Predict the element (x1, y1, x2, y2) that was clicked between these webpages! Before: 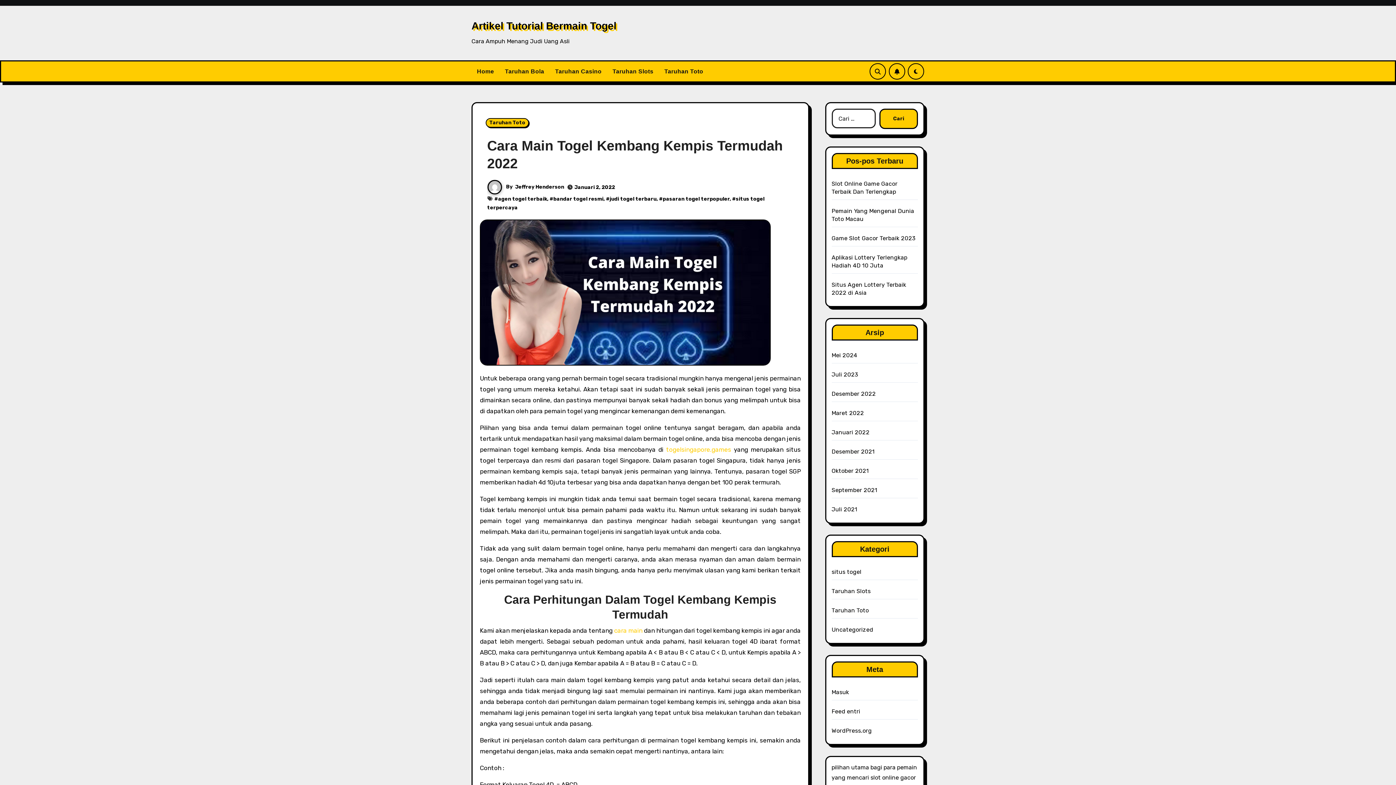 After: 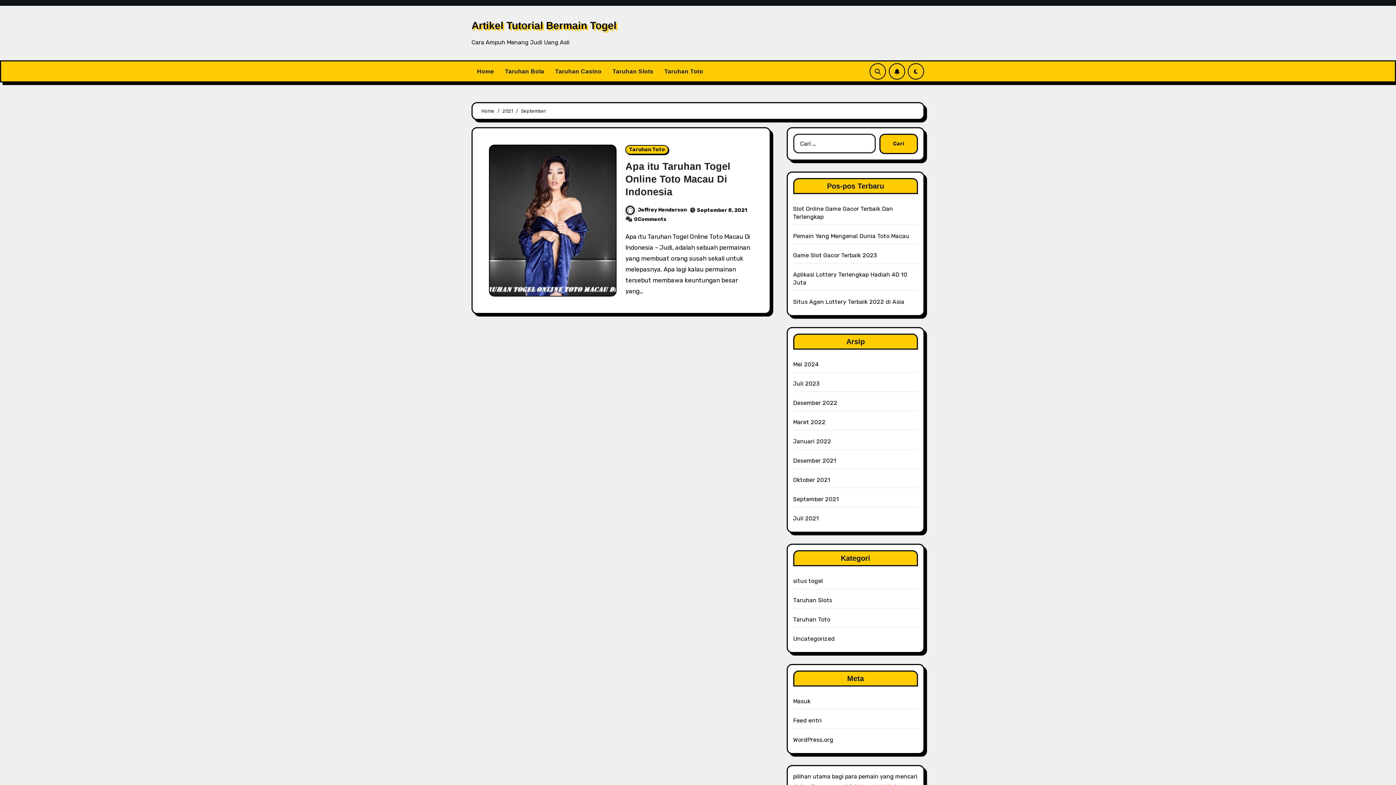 Action: label: September 2021 bbox: (831, 486, 877, 493)